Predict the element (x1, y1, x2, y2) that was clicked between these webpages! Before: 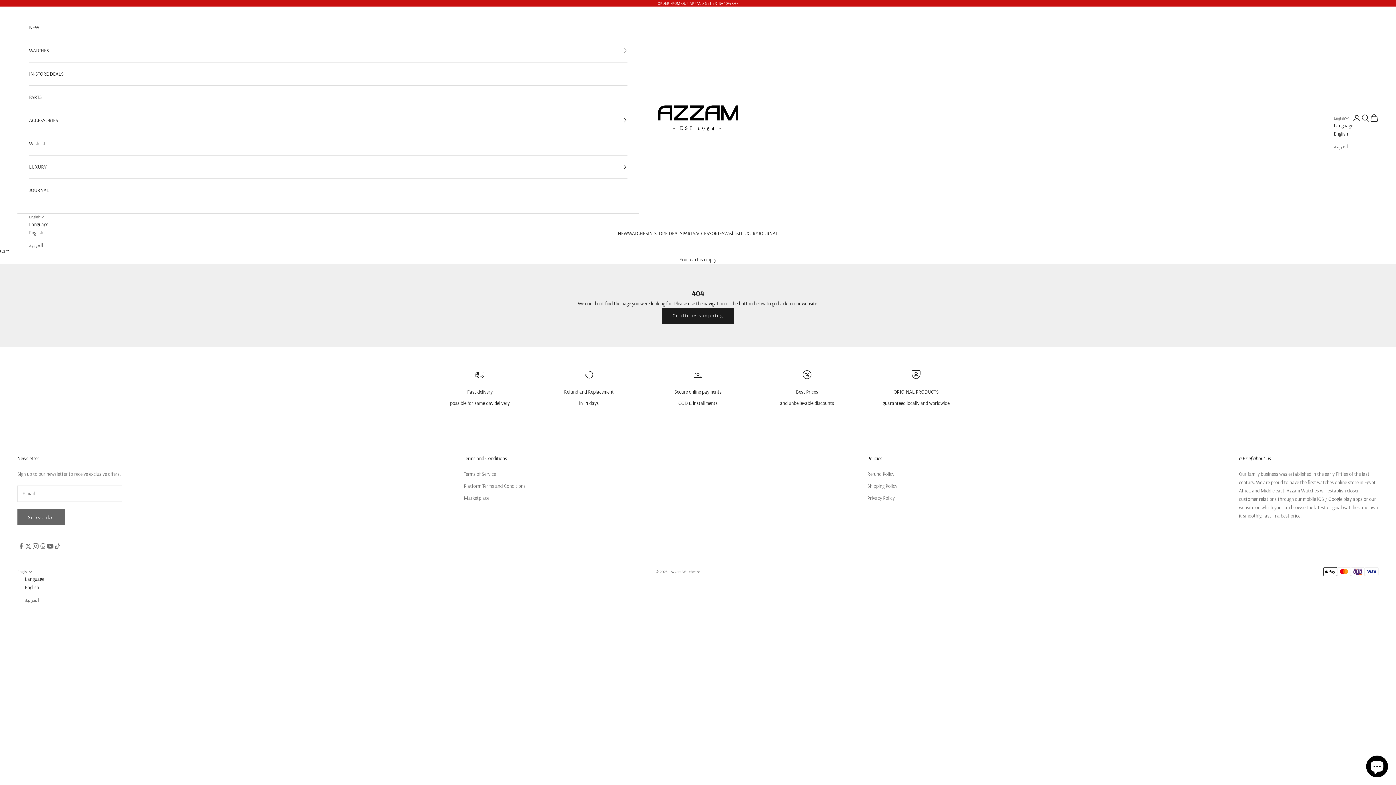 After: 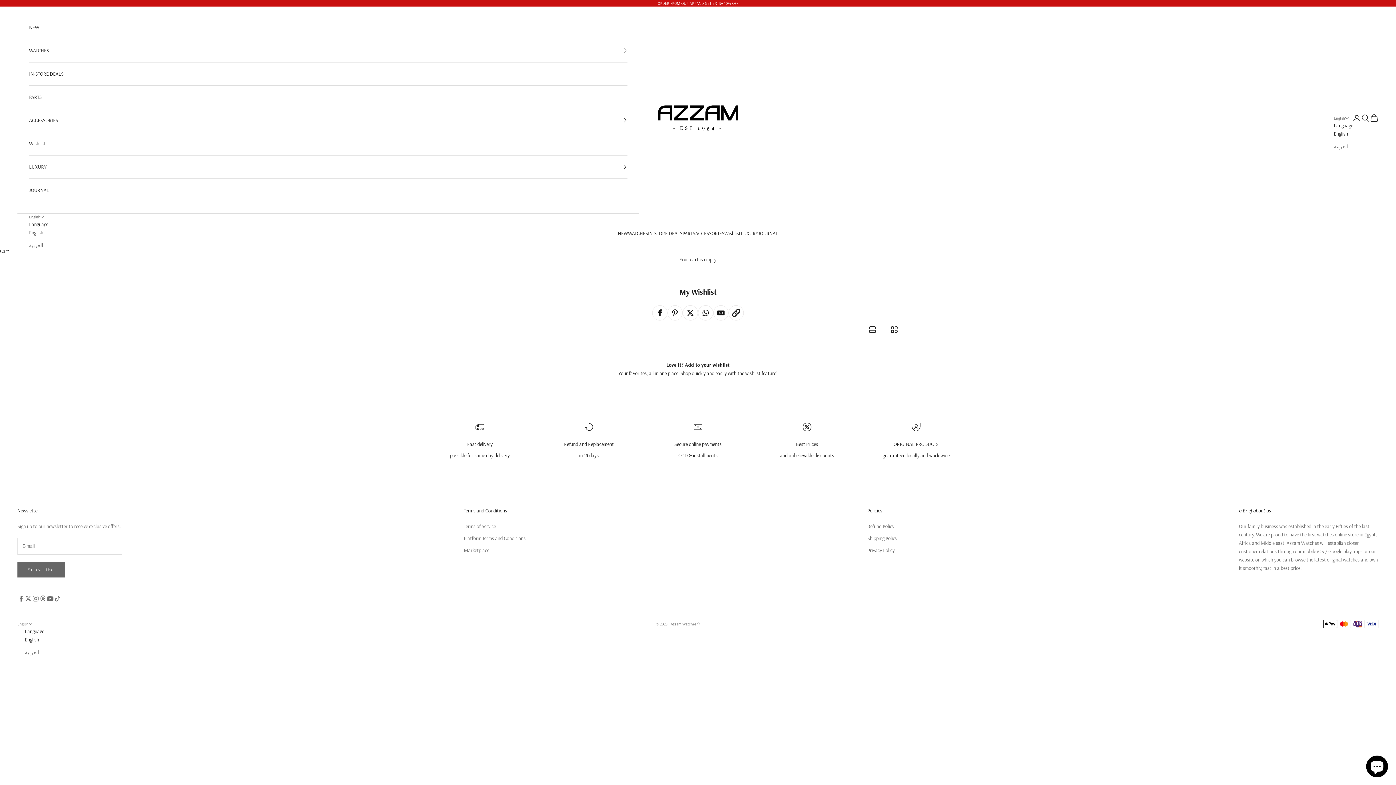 Action: label: Wishlist bbox: (724, 229, 740, 237)